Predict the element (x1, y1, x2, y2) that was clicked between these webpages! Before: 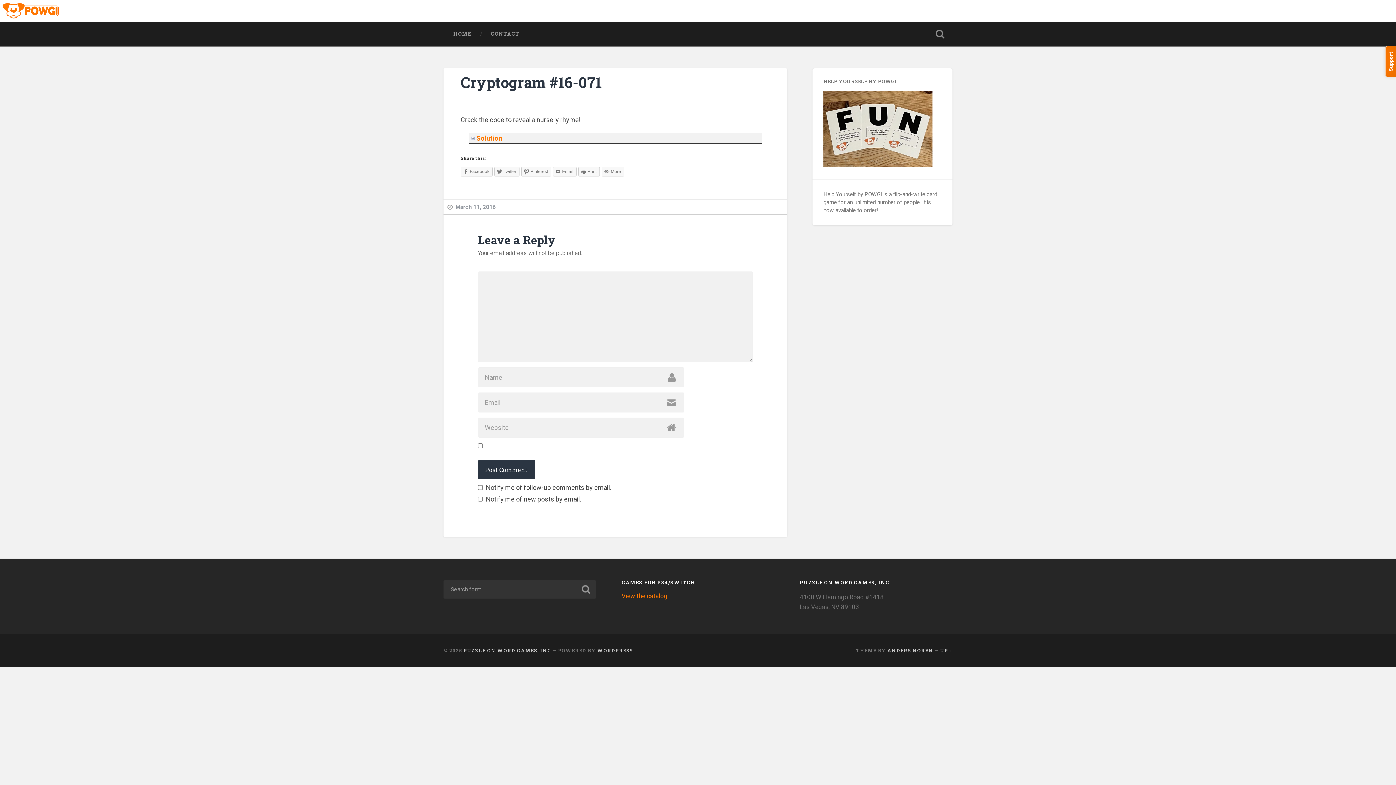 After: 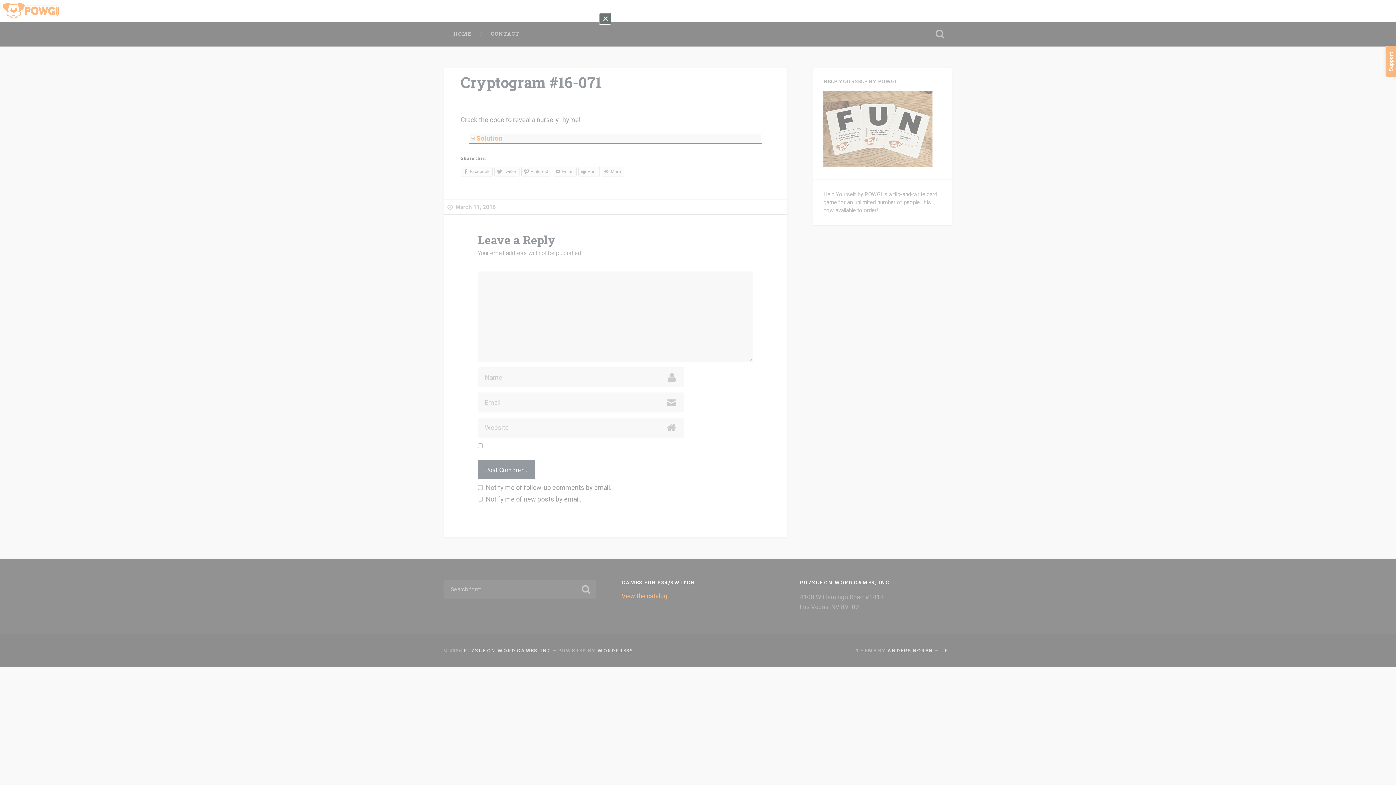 Action: label: Support bbox: (1385, 46, 1397, 77)